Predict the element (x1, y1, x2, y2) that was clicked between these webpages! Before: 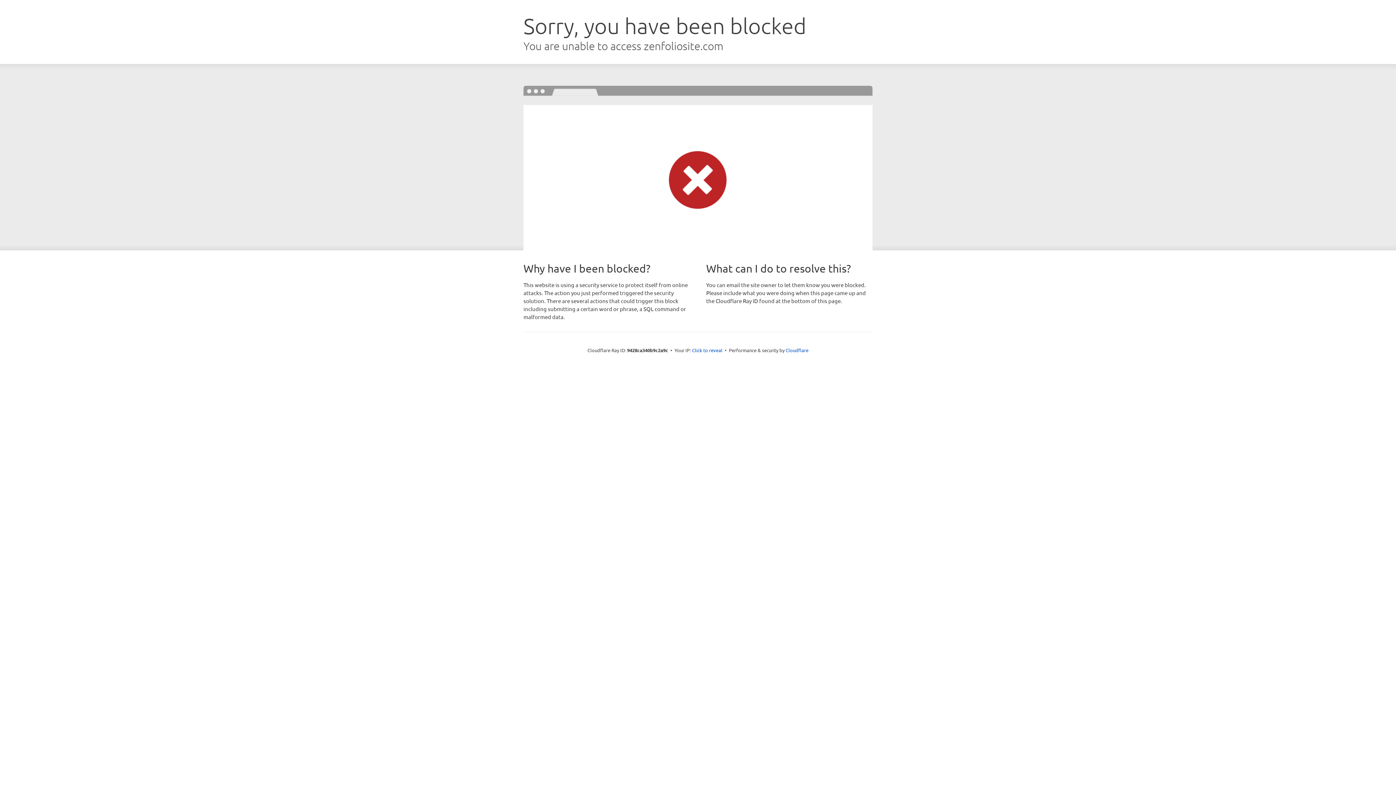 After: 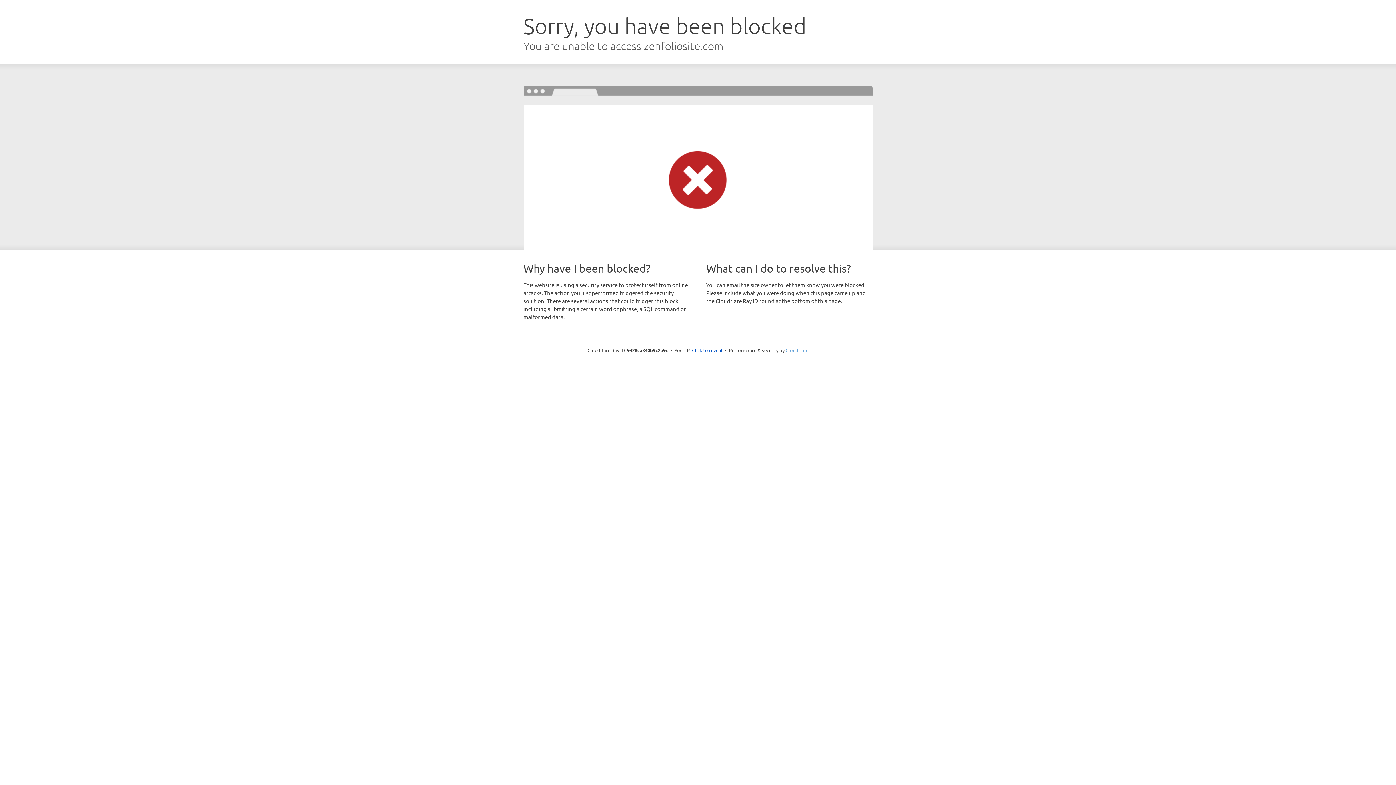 Action: bbox: (785, 347, 808, 353) label: Cloudflare